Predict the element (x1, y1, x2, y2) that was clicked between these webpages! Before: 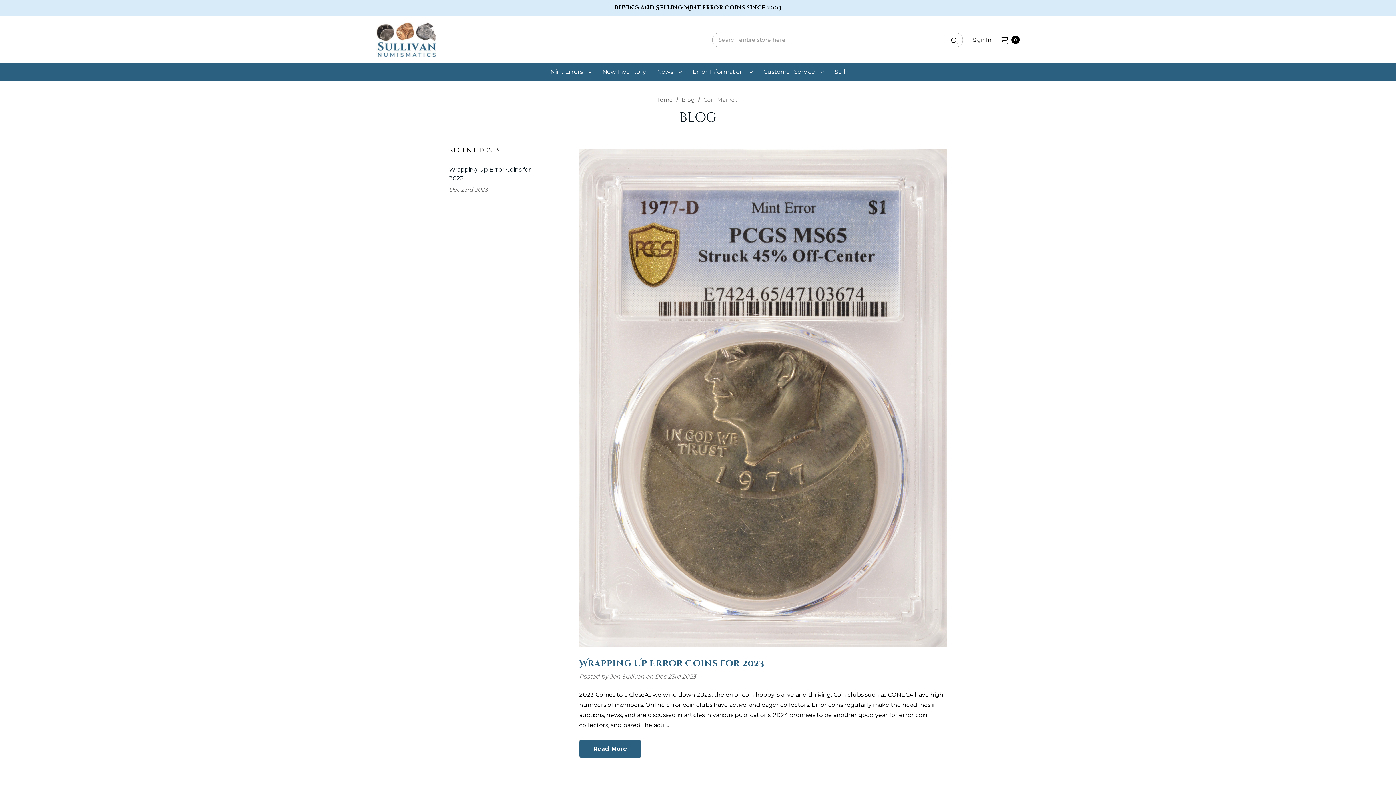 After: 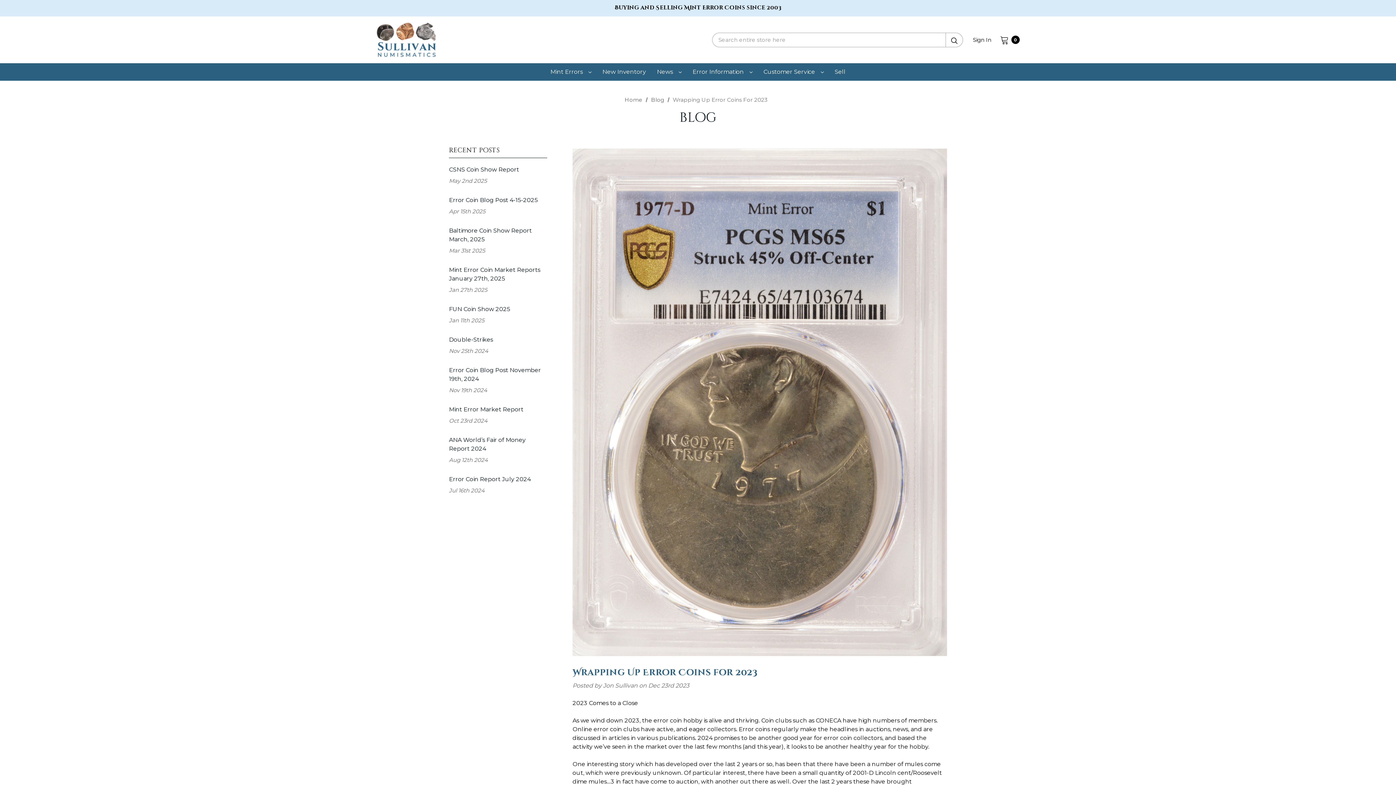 Action: label: Wrapping Up Error Coins for 2023 bbox: (579, 658, 764, 669)